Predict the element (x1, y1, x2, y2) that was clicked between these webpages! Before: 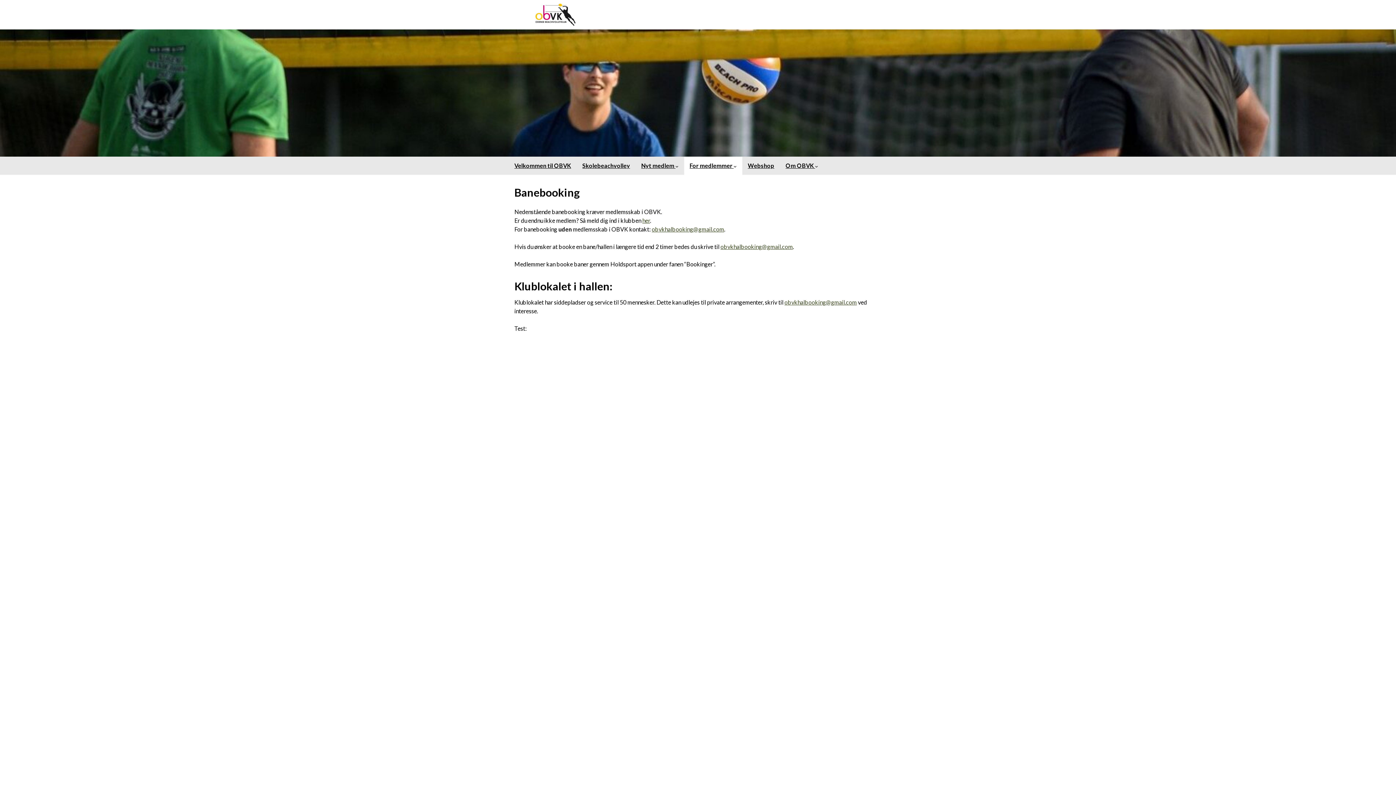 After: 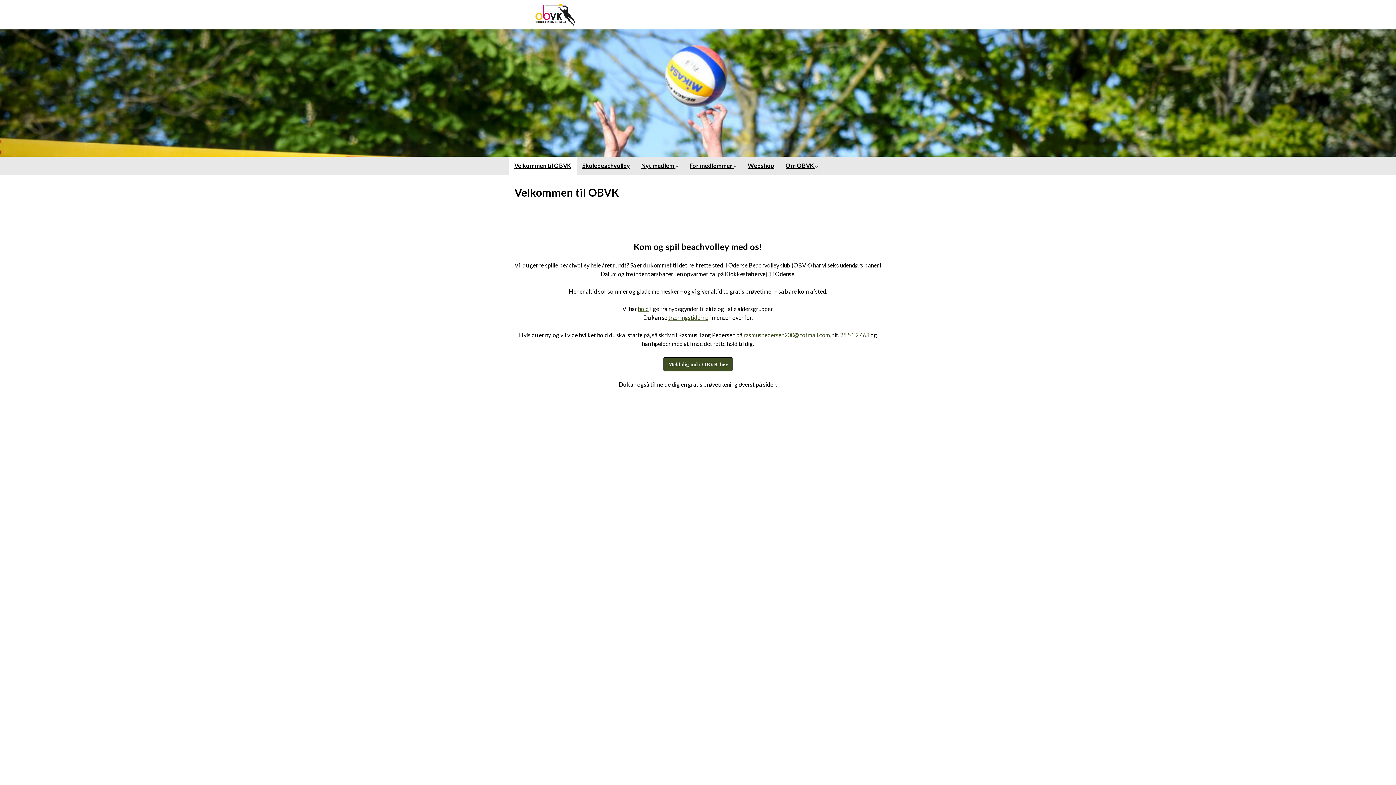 Action: bbox: (535, 10, 575, 17)